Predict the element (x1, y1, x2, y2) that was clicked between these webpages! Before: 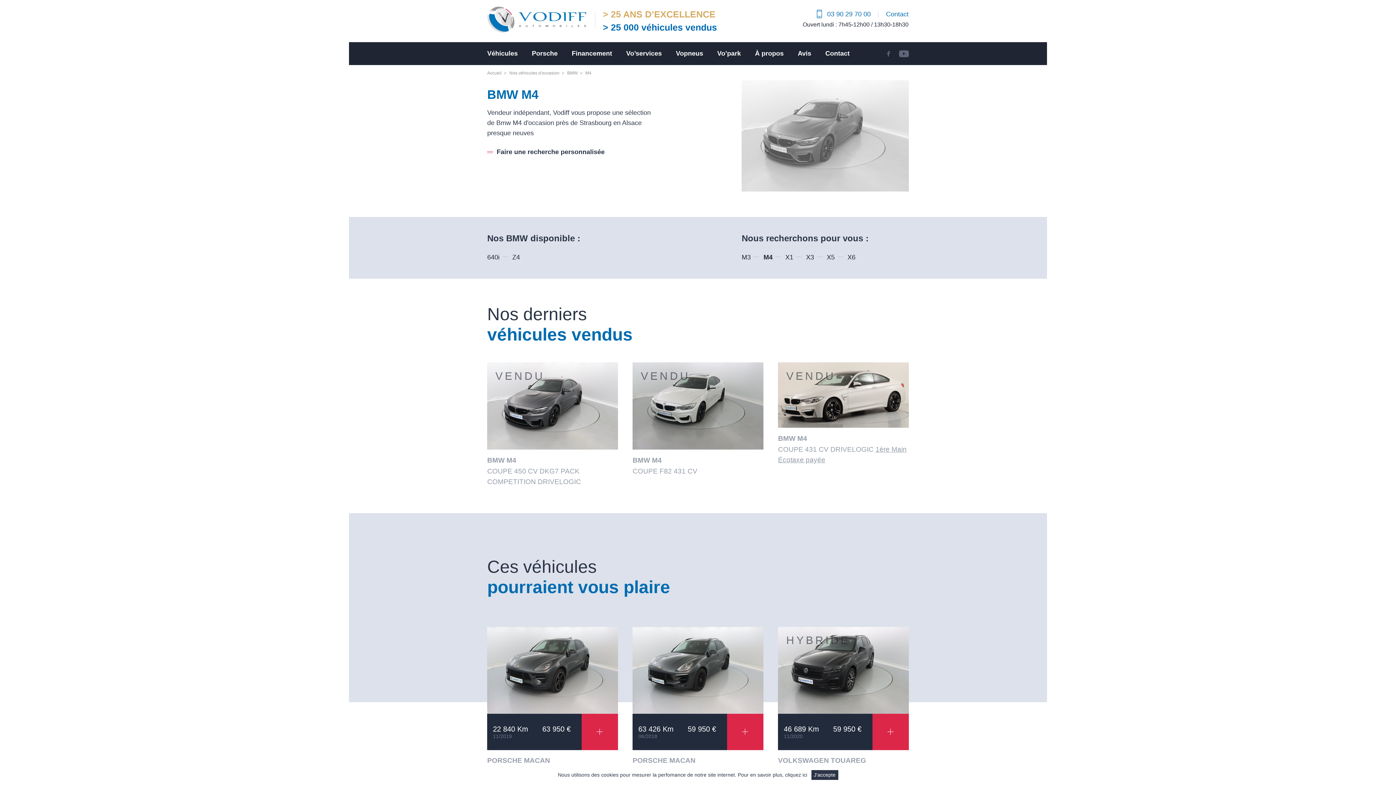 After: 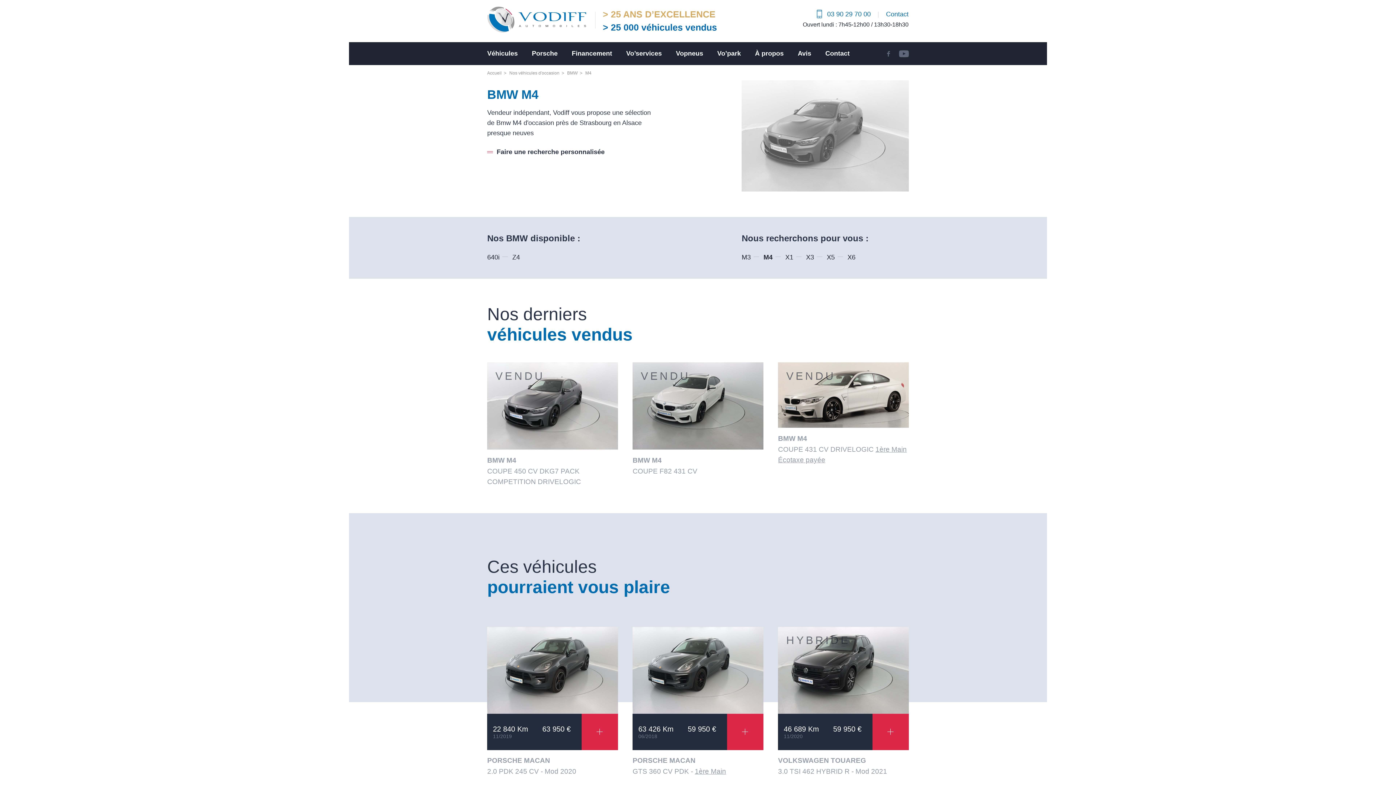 Action: label: J'accepte bbox: (811, 770, 838, 780)